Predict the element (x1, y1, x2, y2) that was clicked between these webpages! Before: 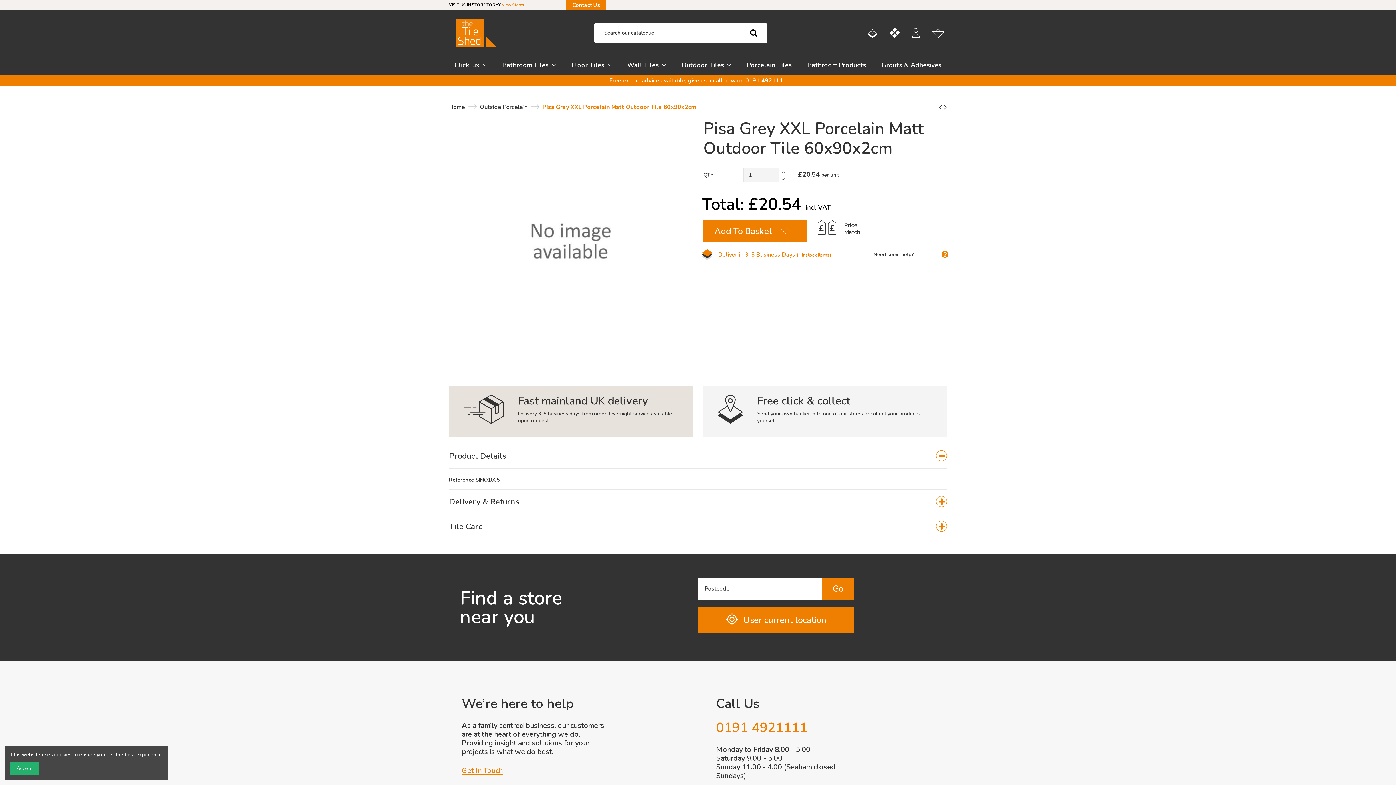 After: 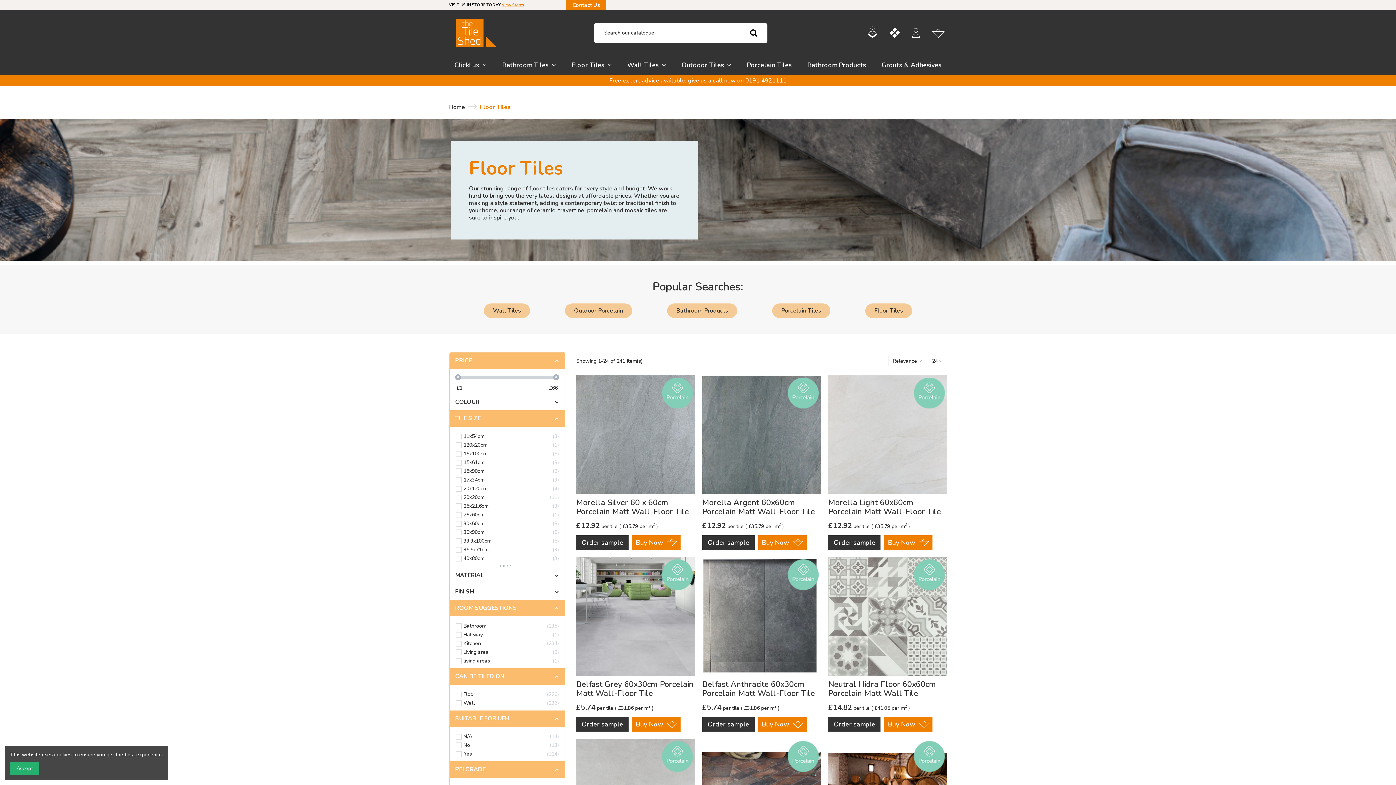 Action: label: Floor Tiles  bbox: (566, 55, 617, 74)